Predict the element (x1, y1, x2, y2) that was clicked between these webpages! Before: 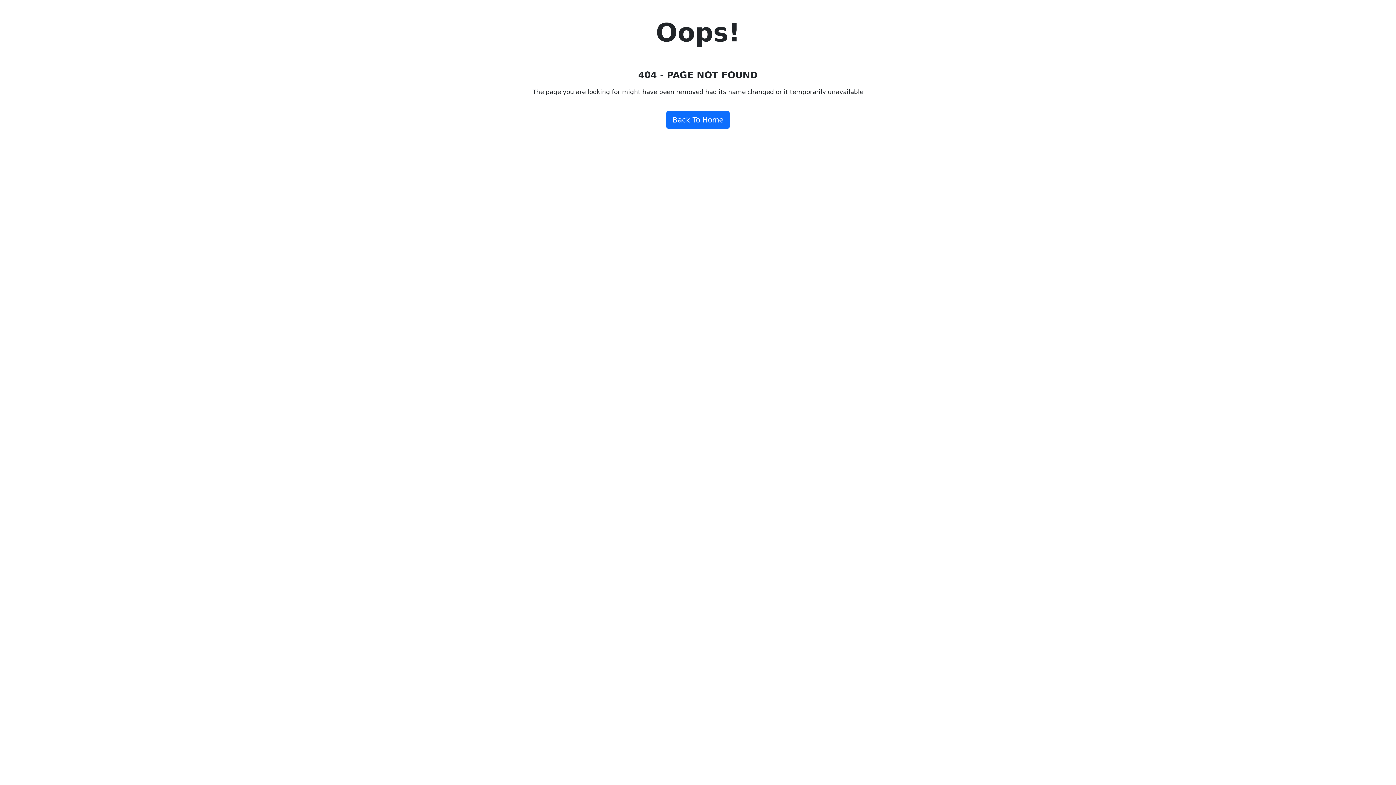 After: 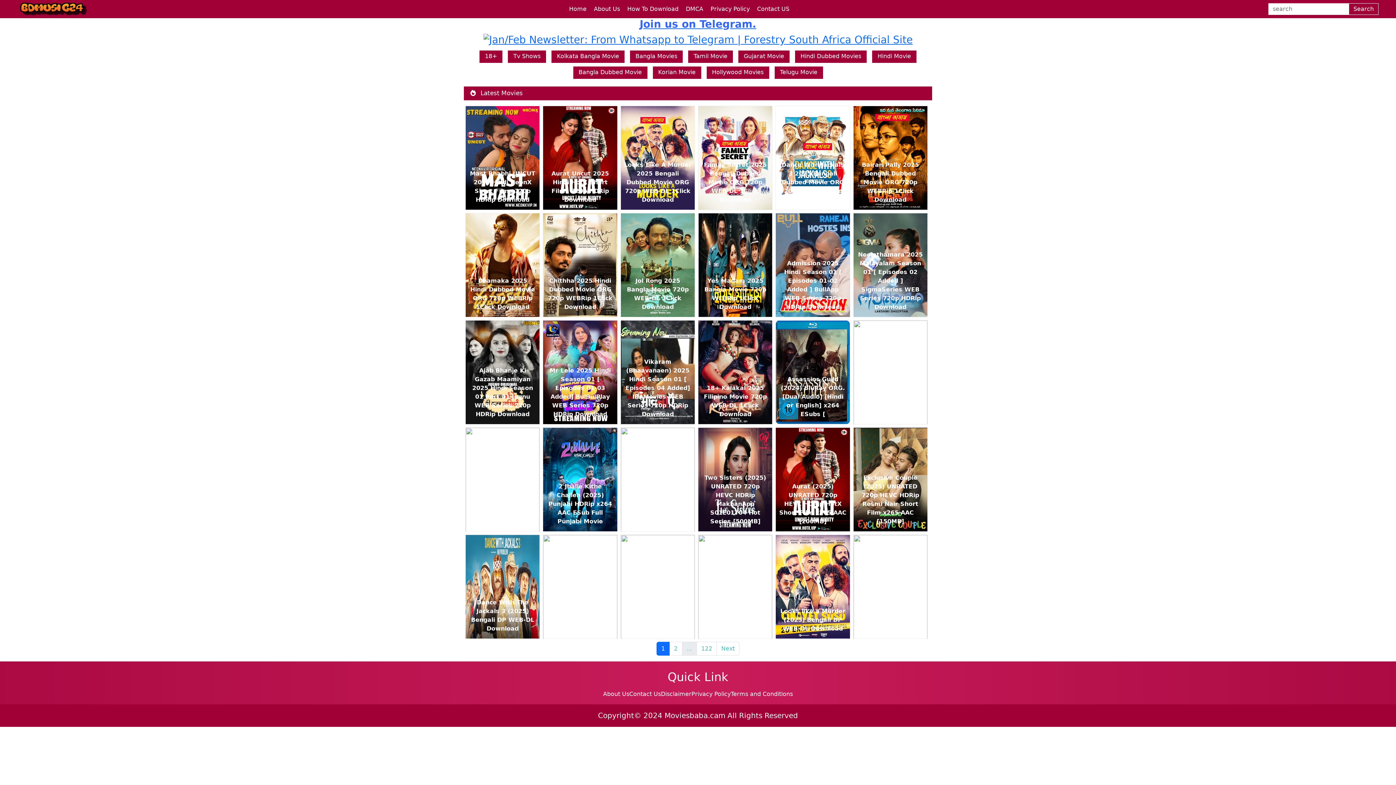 Action: bbox: (666, 111, 729, 128) label: Back To Home